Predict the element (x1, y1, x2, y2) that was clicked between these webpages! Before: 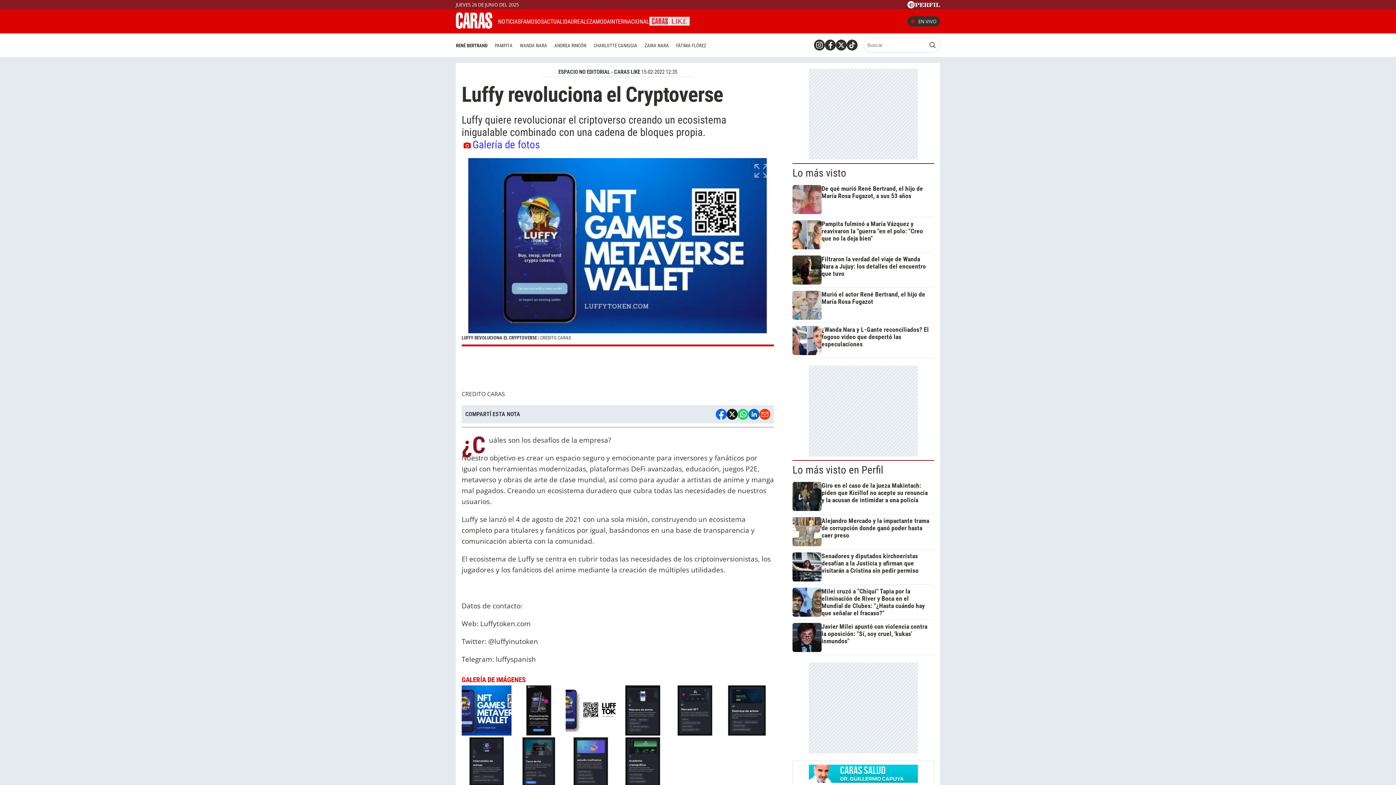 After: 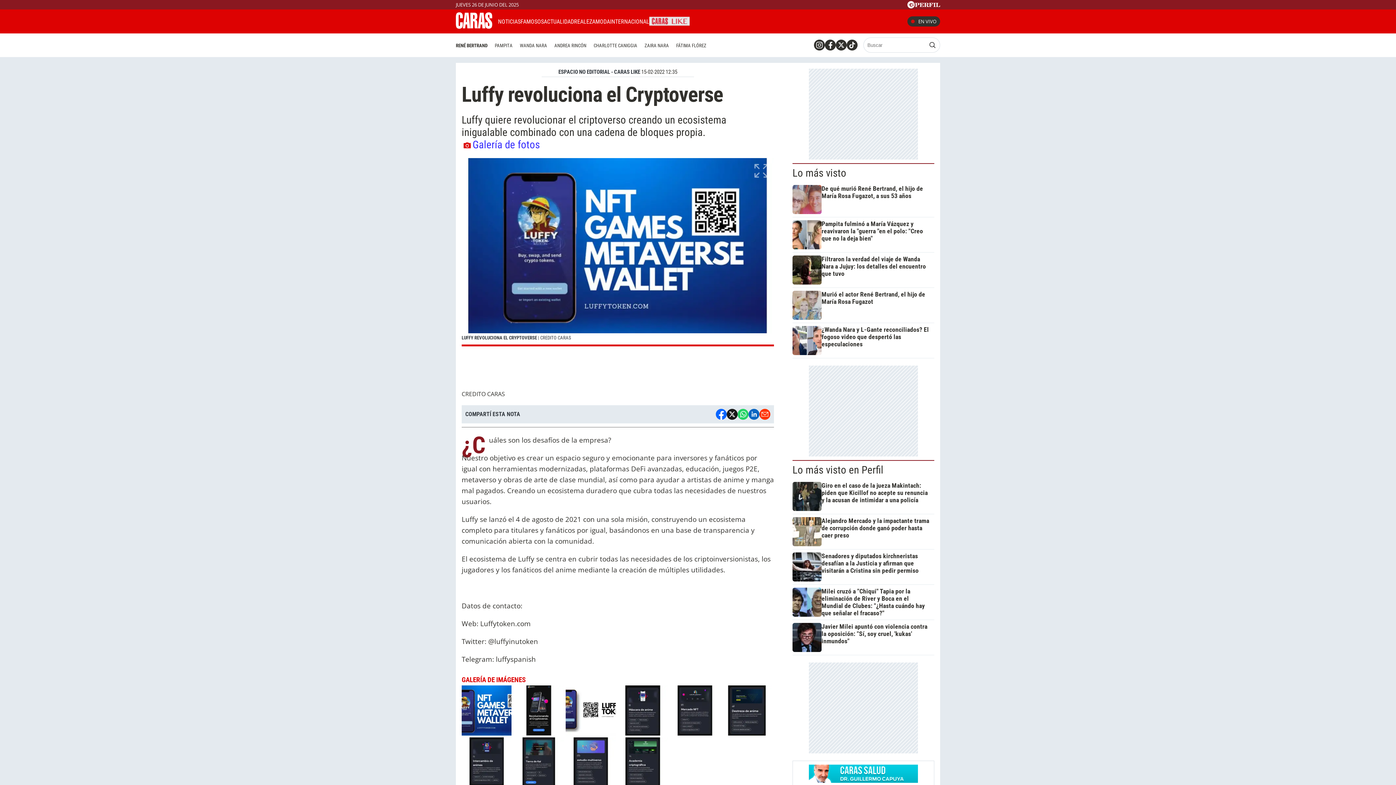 Action: bbox: (737, 409, 748, 419)